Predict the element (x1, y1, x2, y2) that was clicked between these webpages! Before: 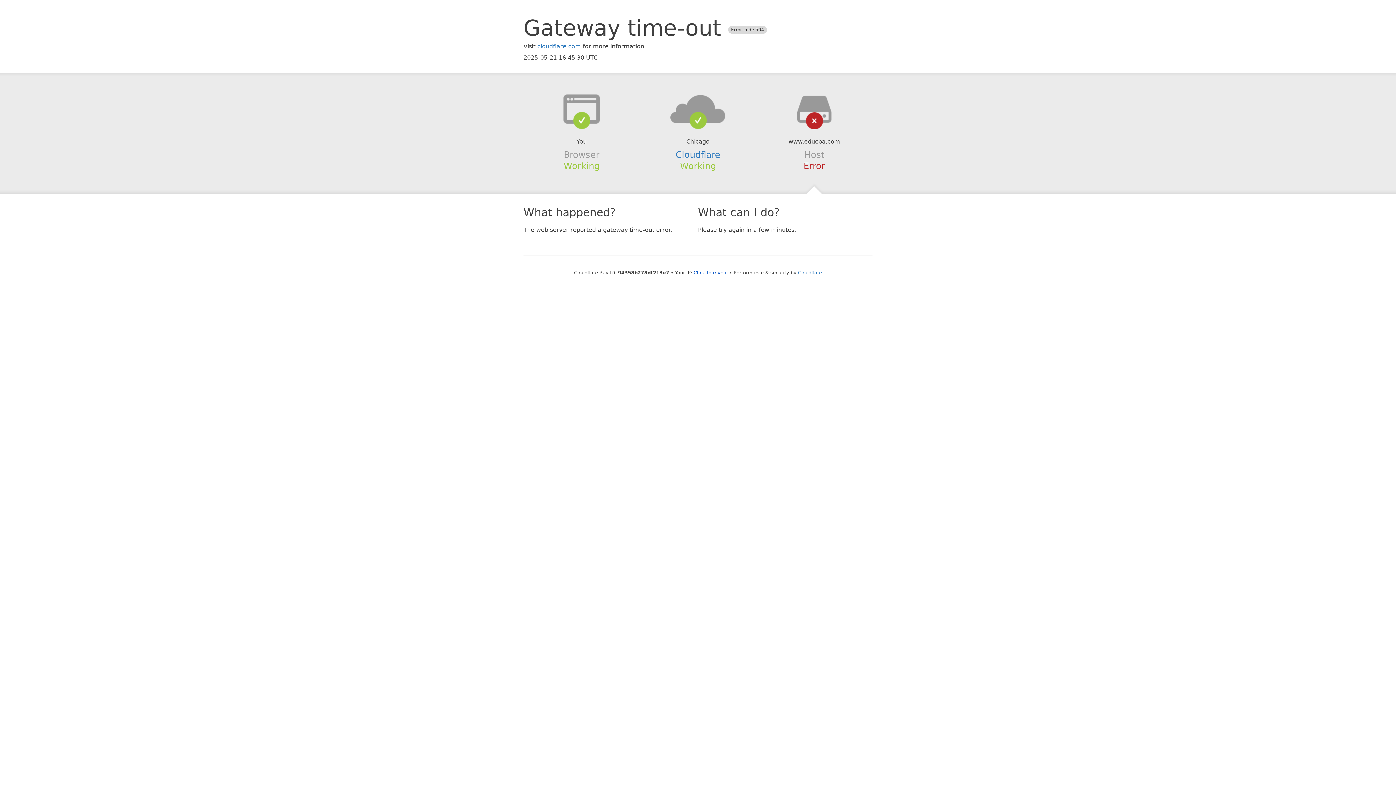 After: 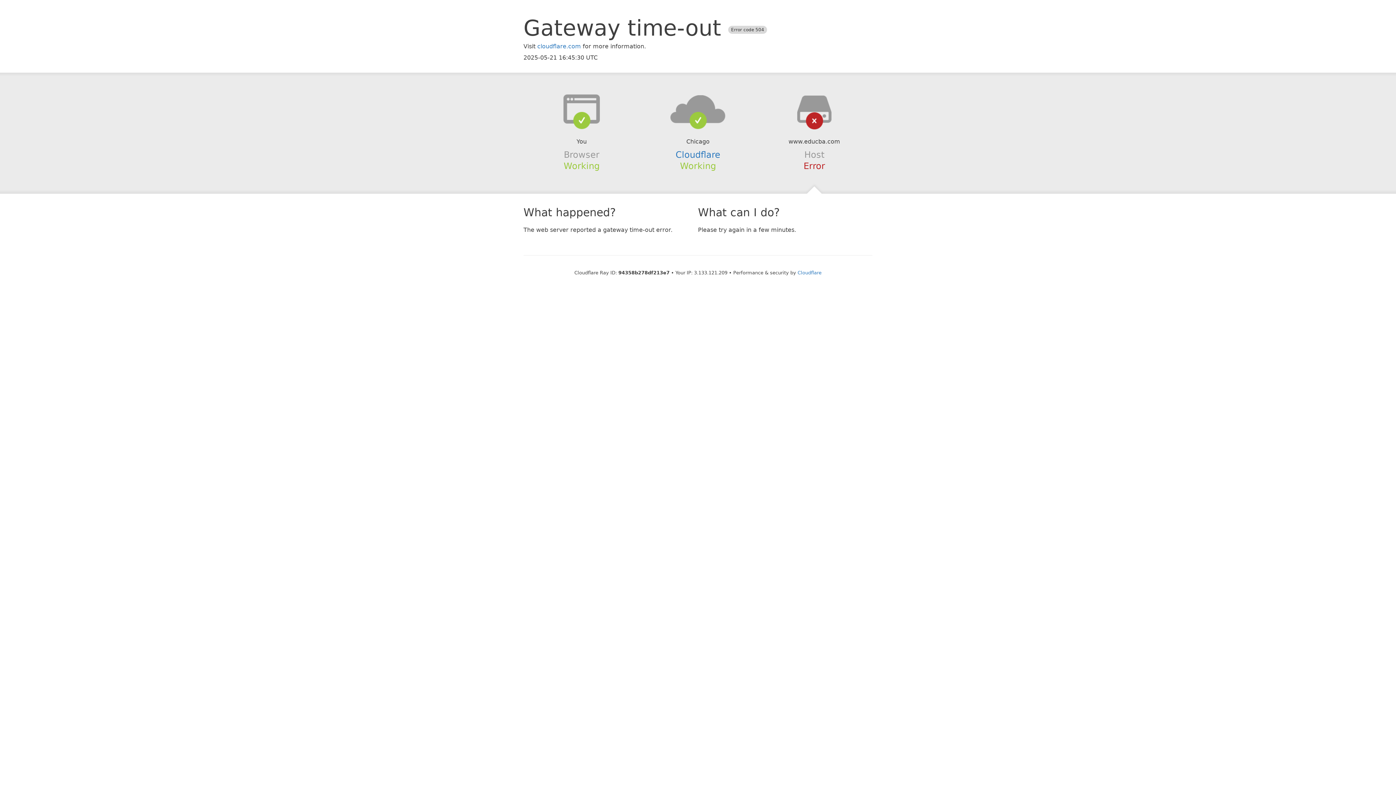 Action: label: Click to reveal bbox: (693, 270, 728, 275)